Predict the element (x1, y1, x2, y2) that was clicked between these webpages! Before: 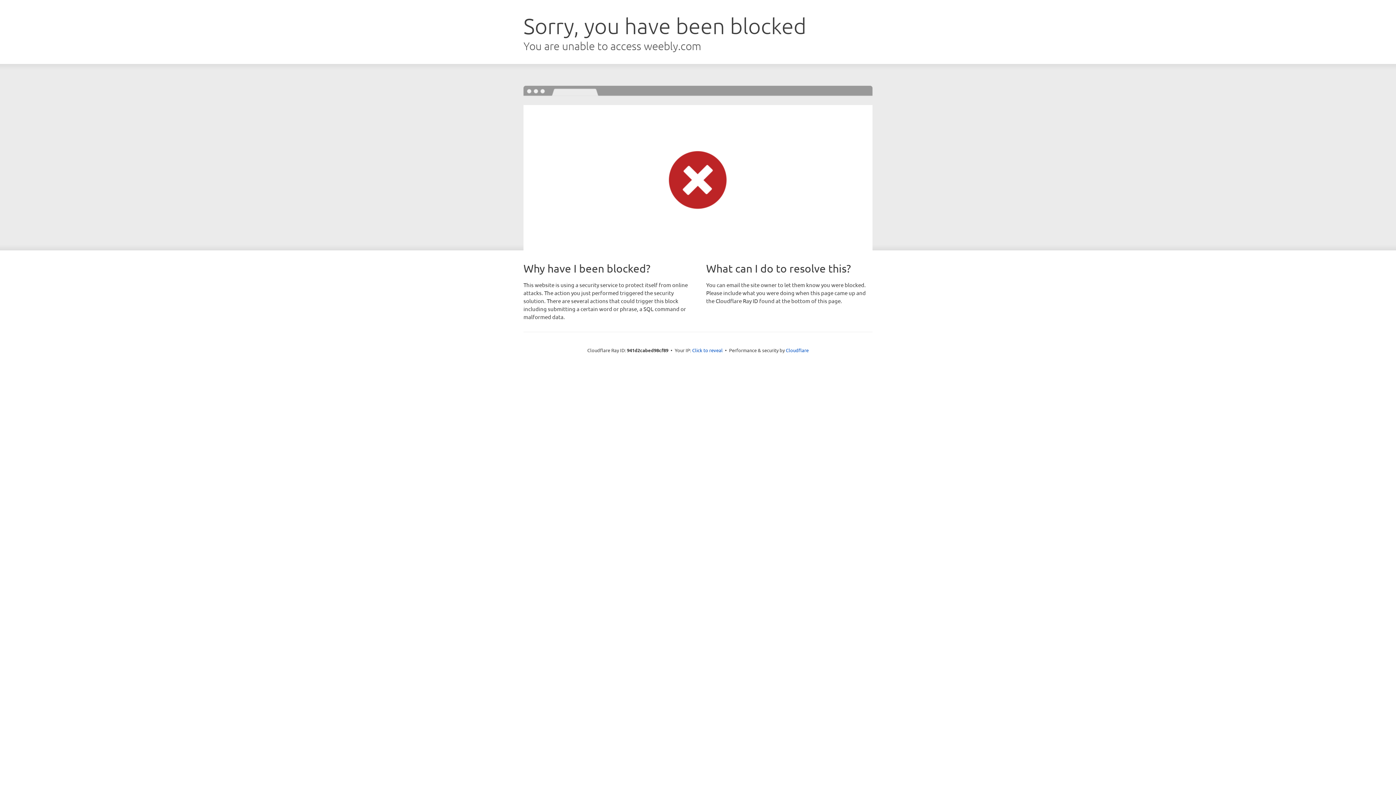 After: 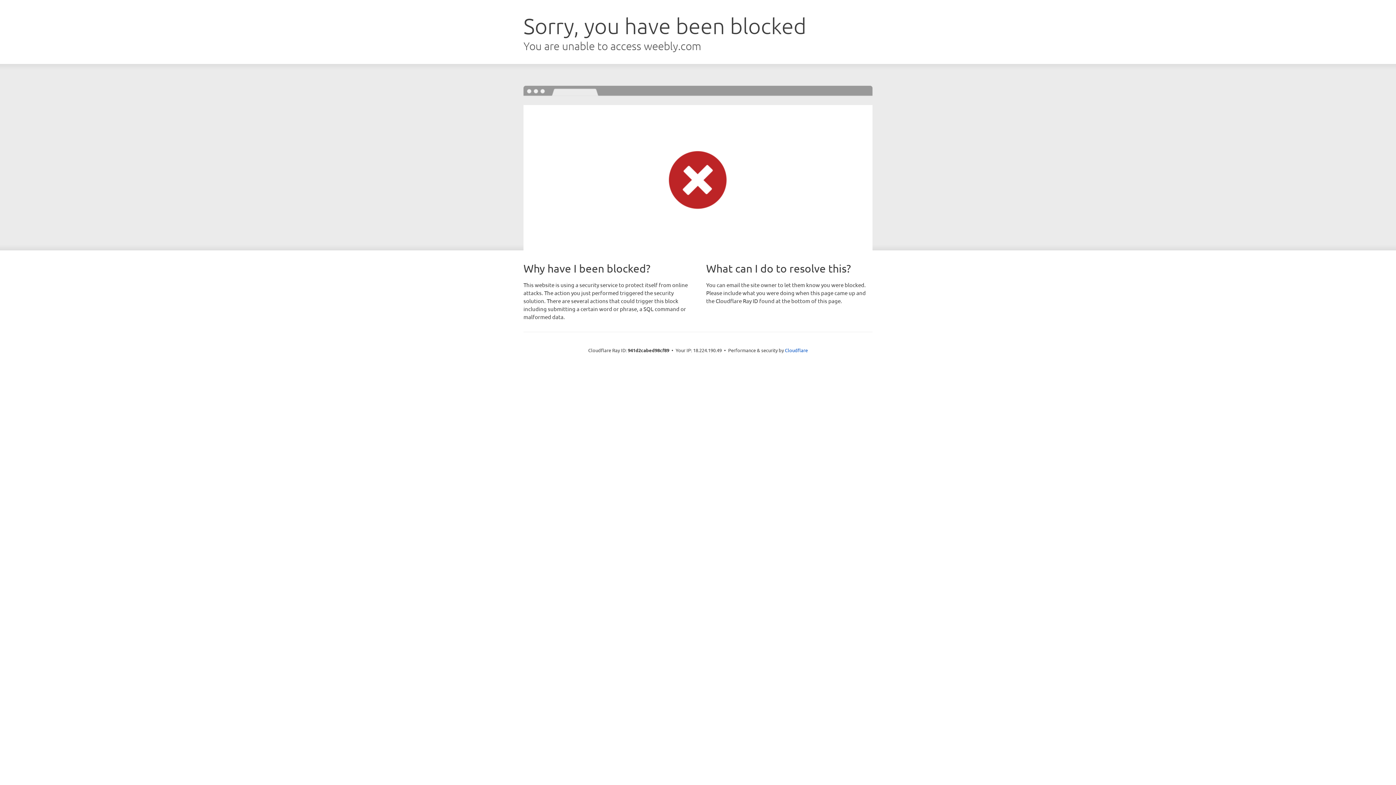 Action: label: Click to reveal bbox: (692, 346, 722, 353)